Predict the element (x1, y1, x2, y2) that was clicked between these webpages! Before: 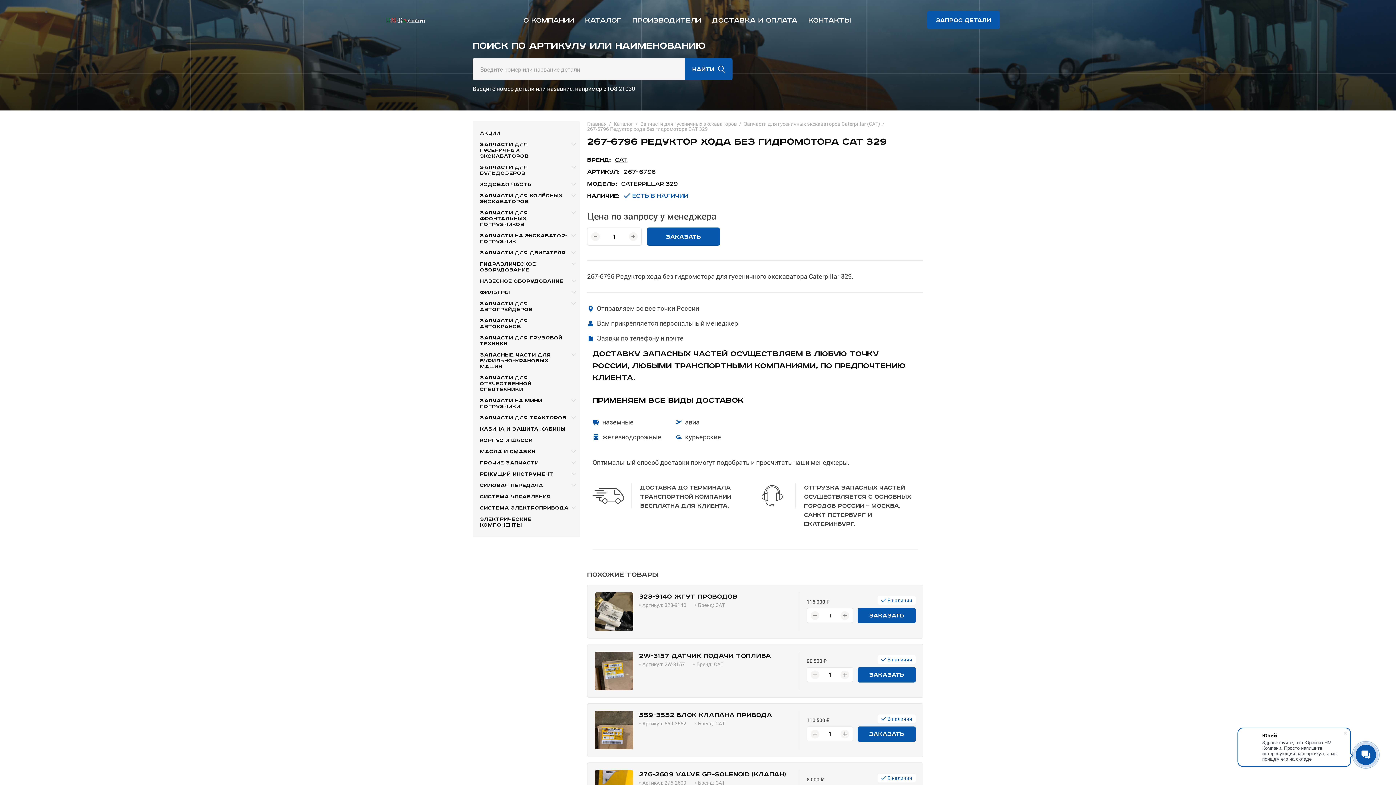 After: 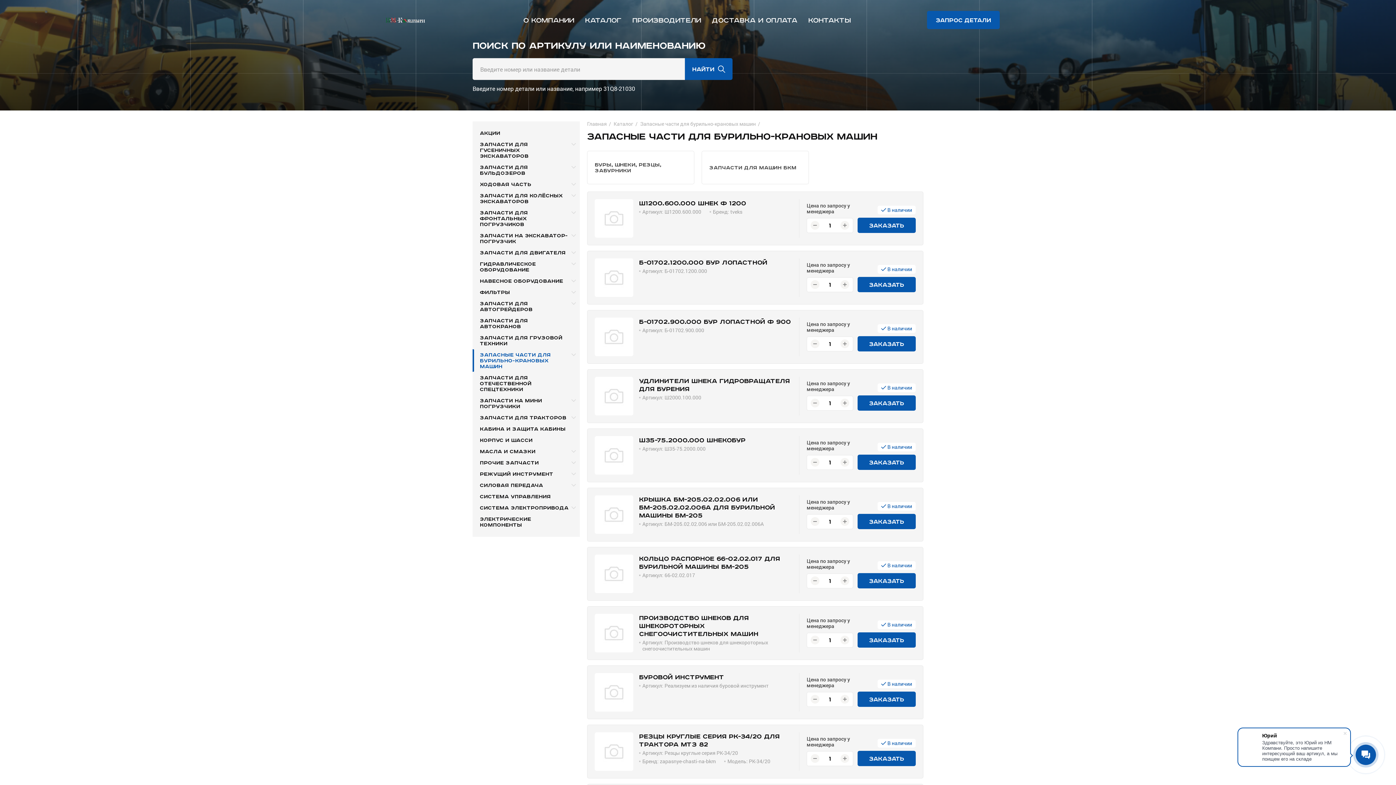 Action: bbox: (472, 349, 580, 372) label: Запасные части для бурильно-крановых машин